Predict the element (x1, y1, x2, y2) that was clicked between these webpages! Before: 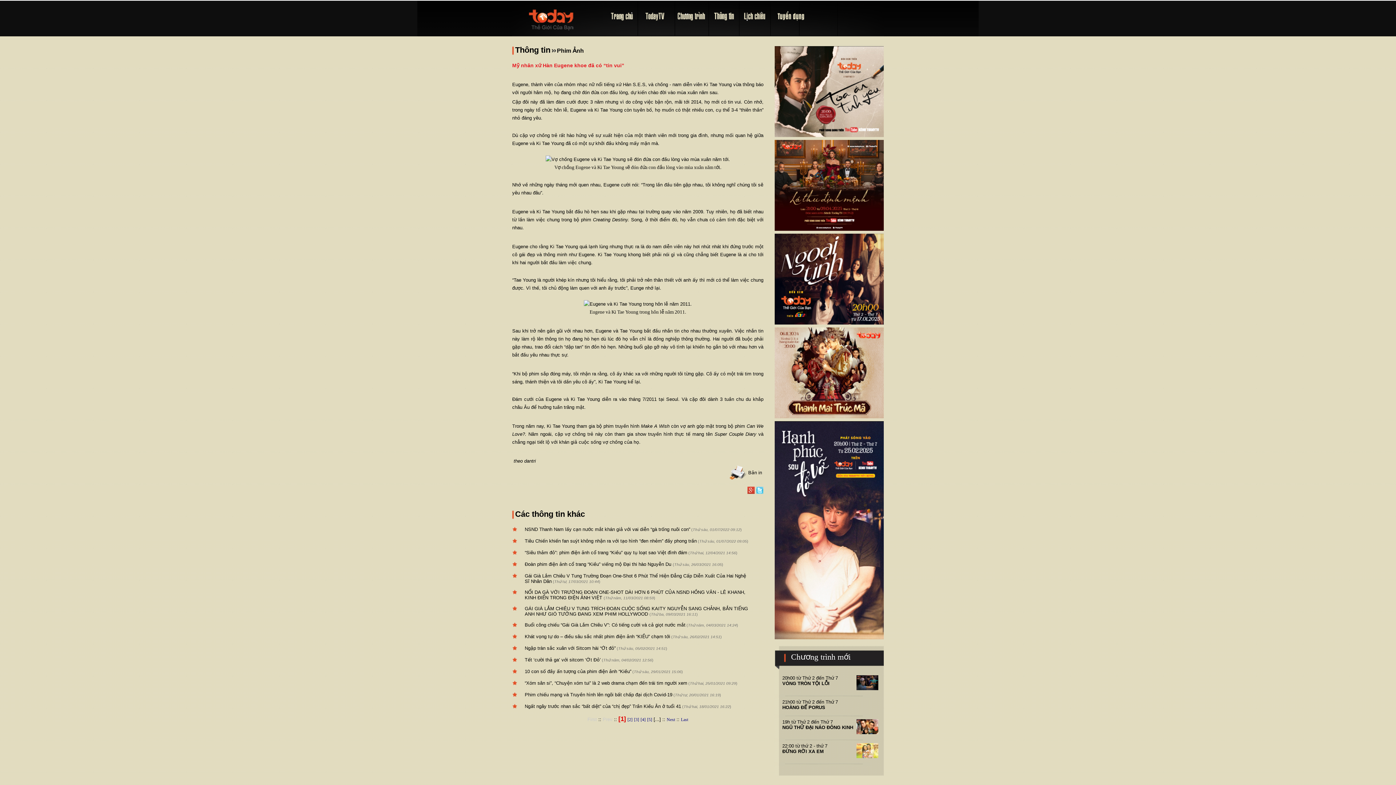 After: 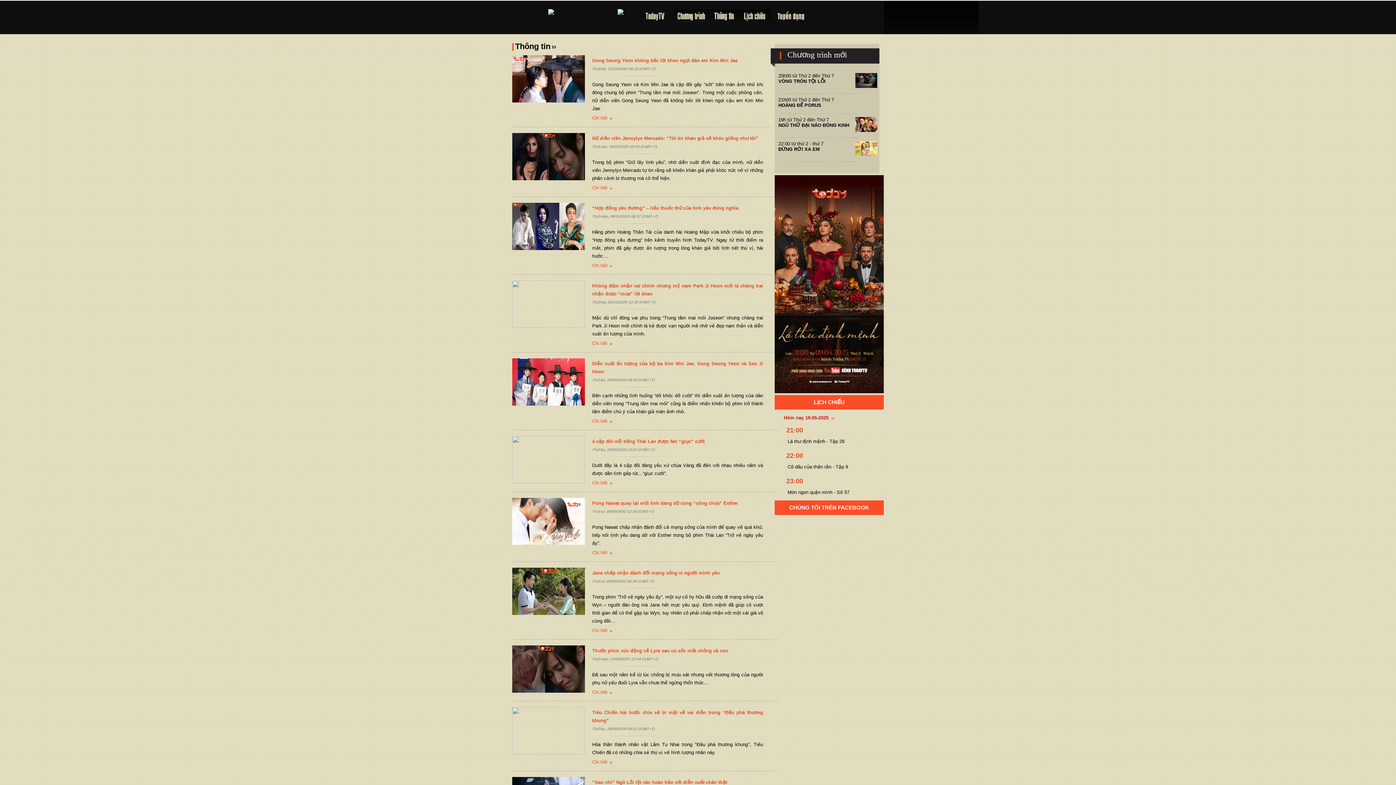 Action: label: [3] bbox: (634, 717, 639, 722)